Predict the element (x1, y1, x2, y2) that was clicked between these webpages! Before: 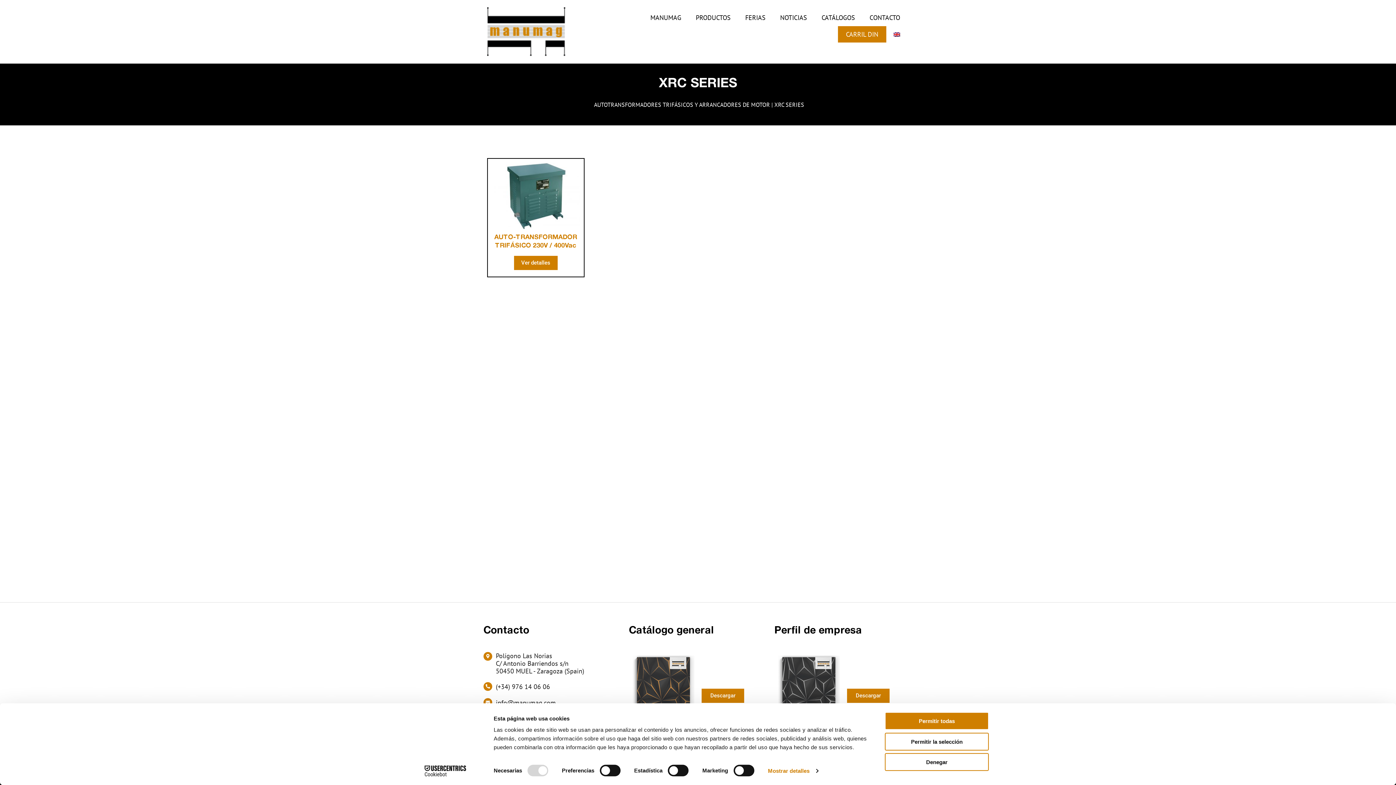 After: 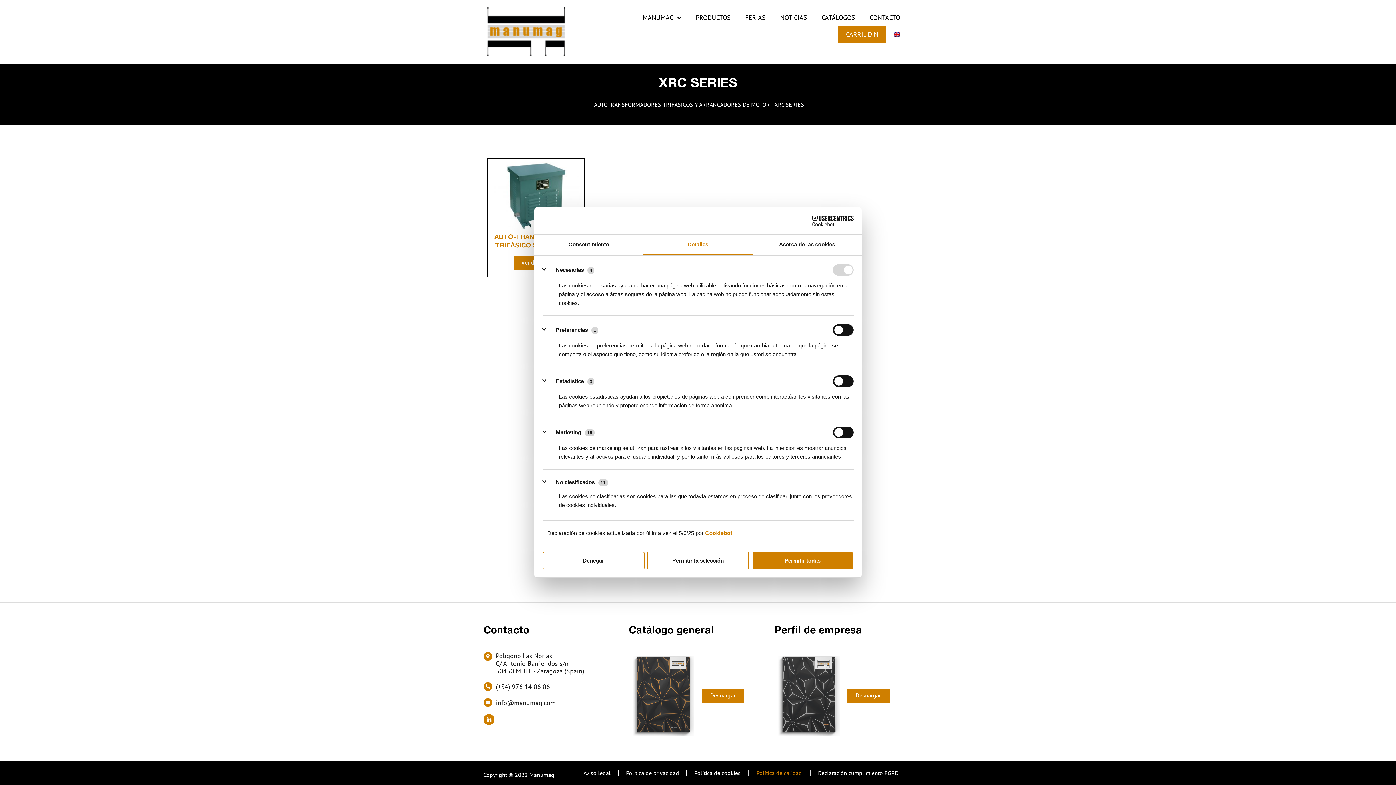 Action: label: Mostrar detalles bbox: (768, 765, 818, 776)